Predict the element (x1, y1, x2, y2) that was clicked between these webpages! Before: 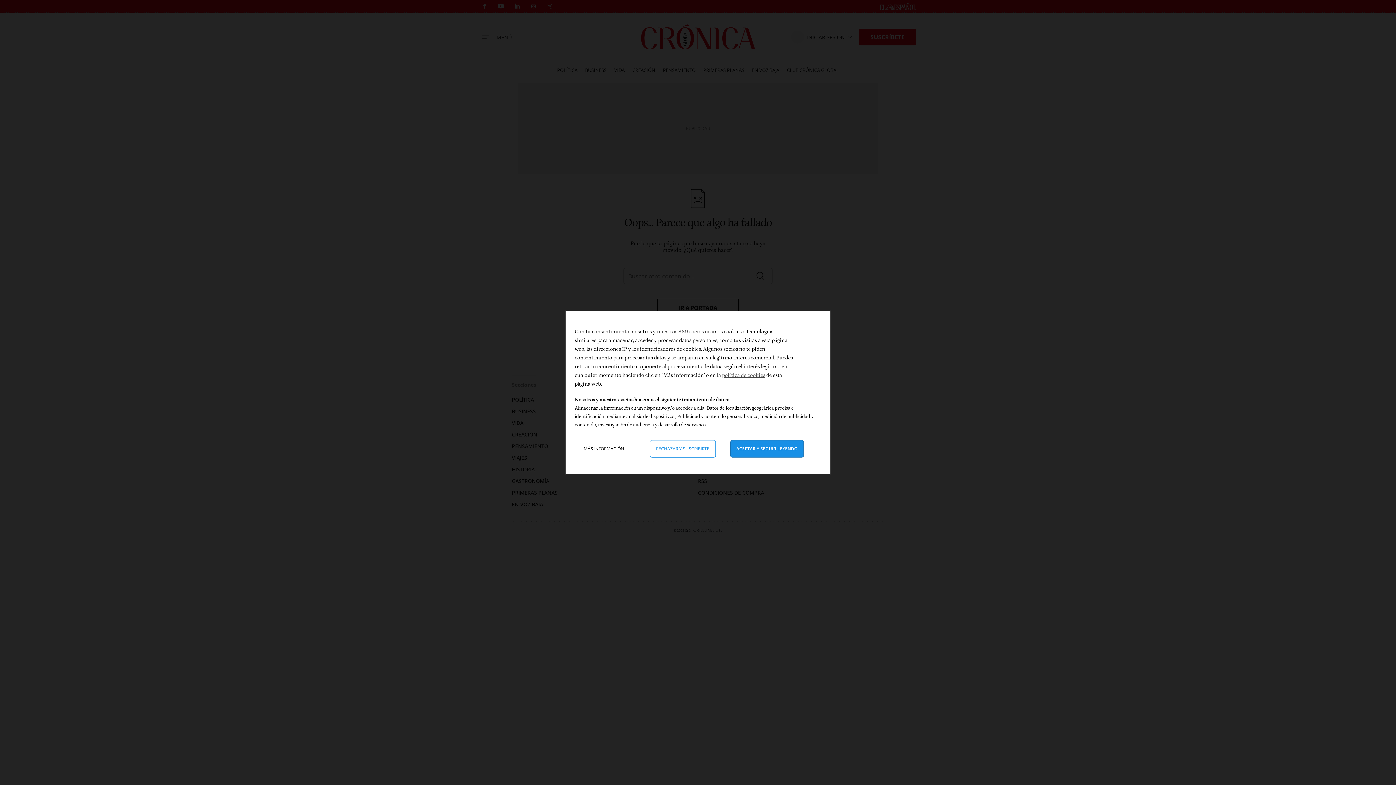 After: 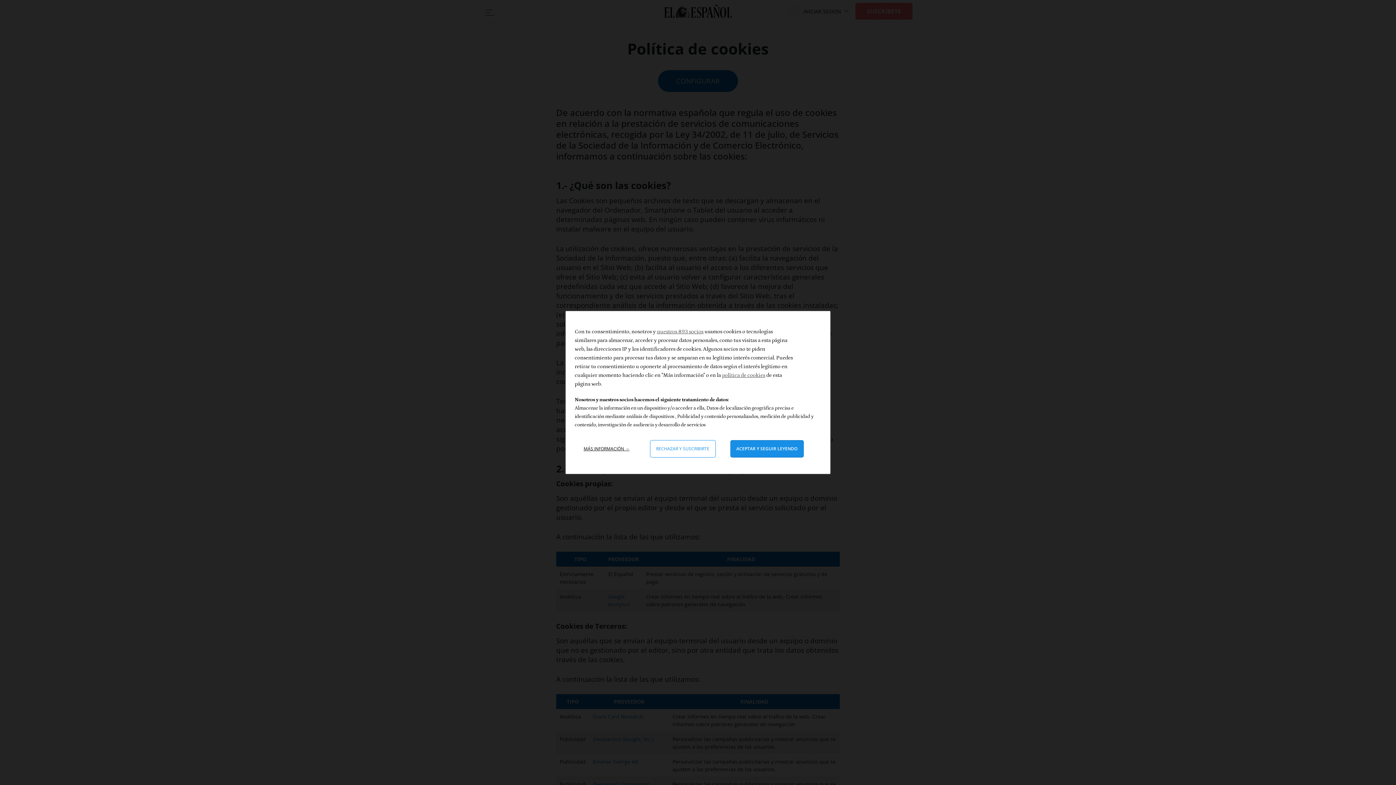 Action: bbox: (722, 372, 765, 378) label: política de cookies